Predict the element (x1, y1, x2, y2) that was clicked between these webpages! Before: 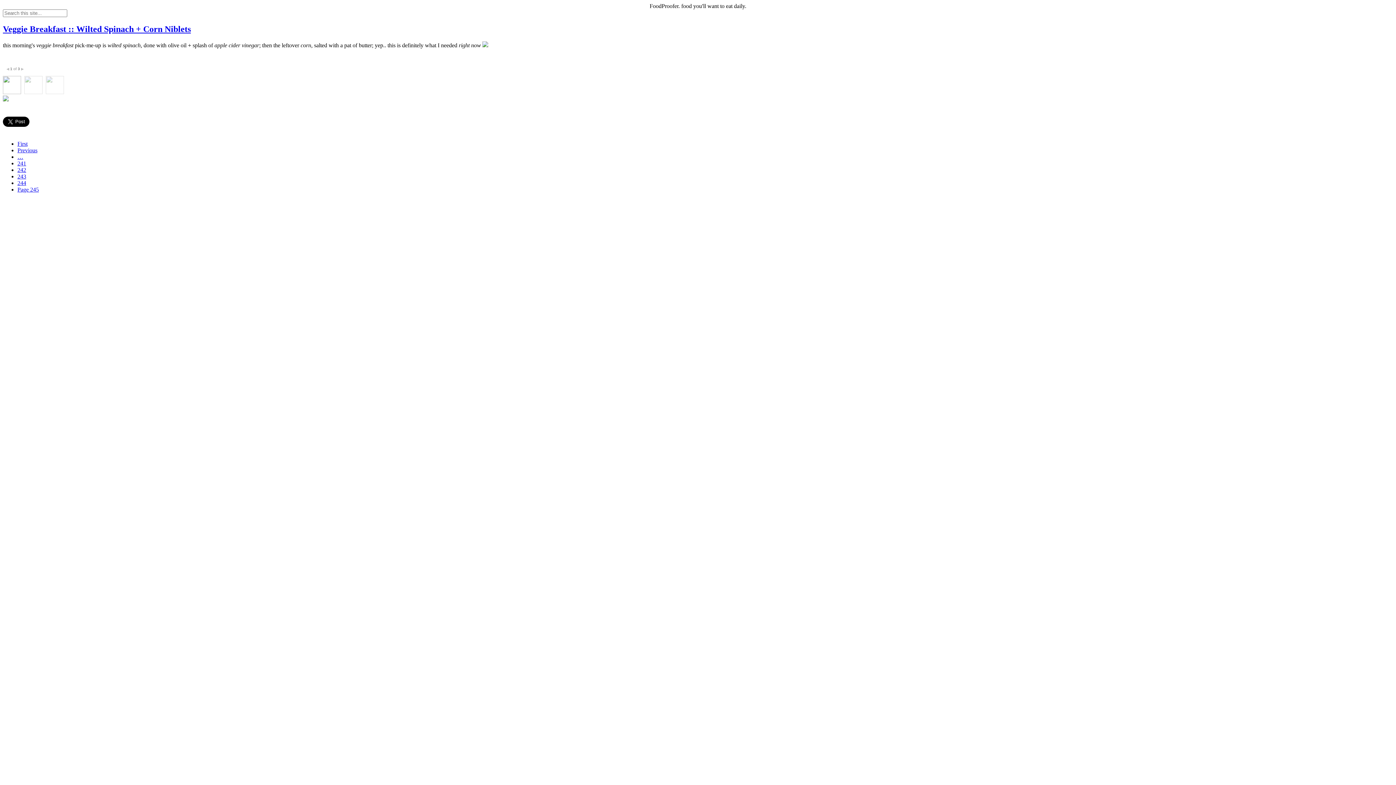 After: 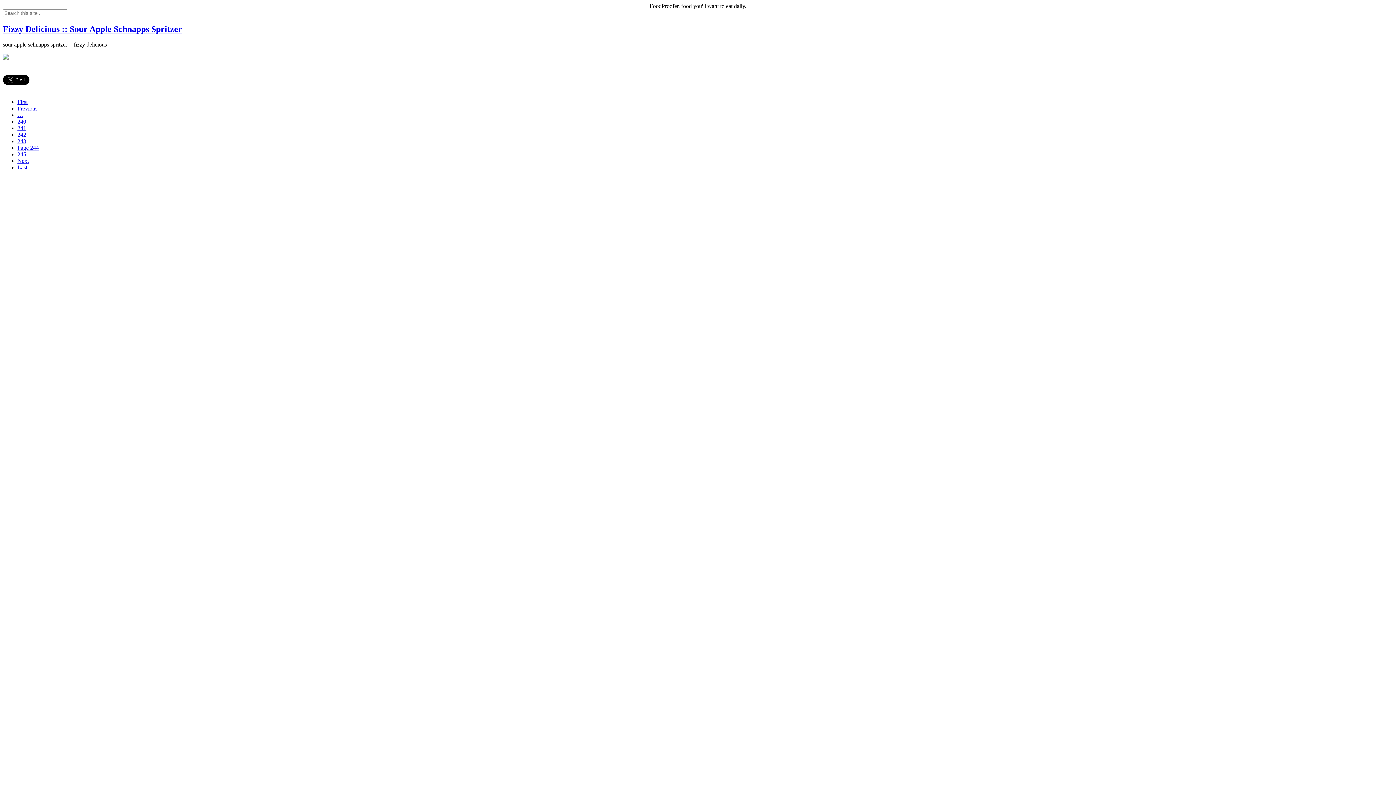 Action: label: 244 bbox: (17, 179, 26, 186)